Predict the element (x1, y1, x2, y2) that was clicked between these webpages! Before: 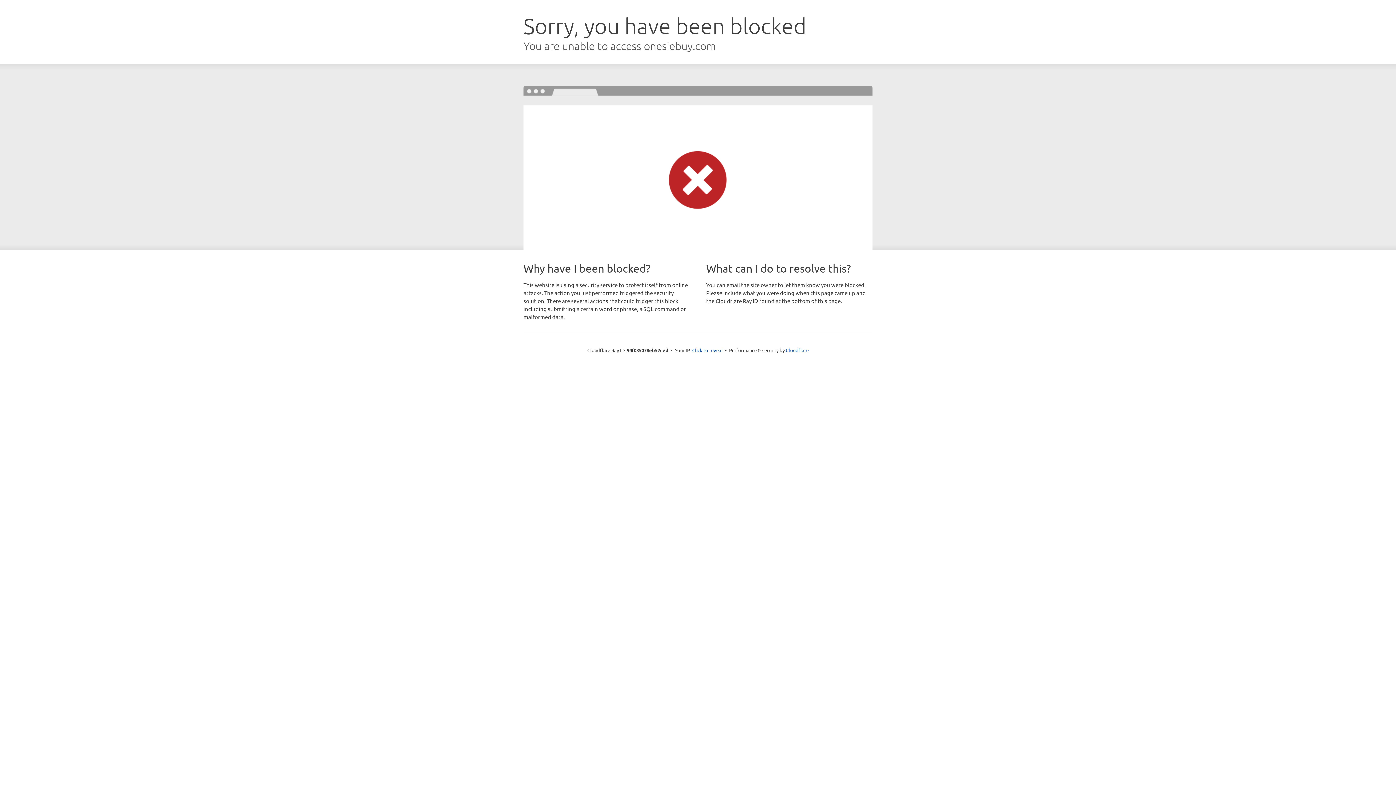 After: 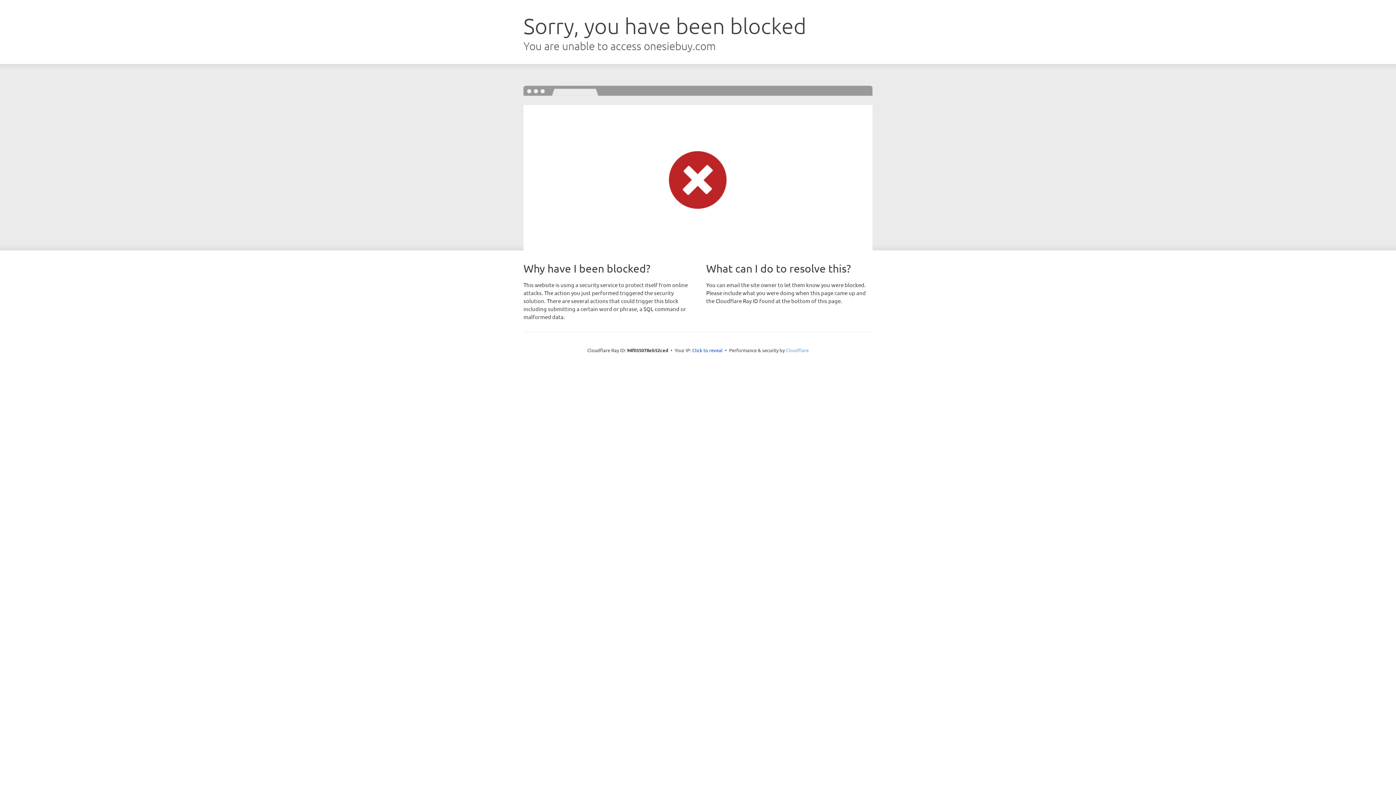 Action: bbox: (786, 347, 808, 353) label: Cloudflare